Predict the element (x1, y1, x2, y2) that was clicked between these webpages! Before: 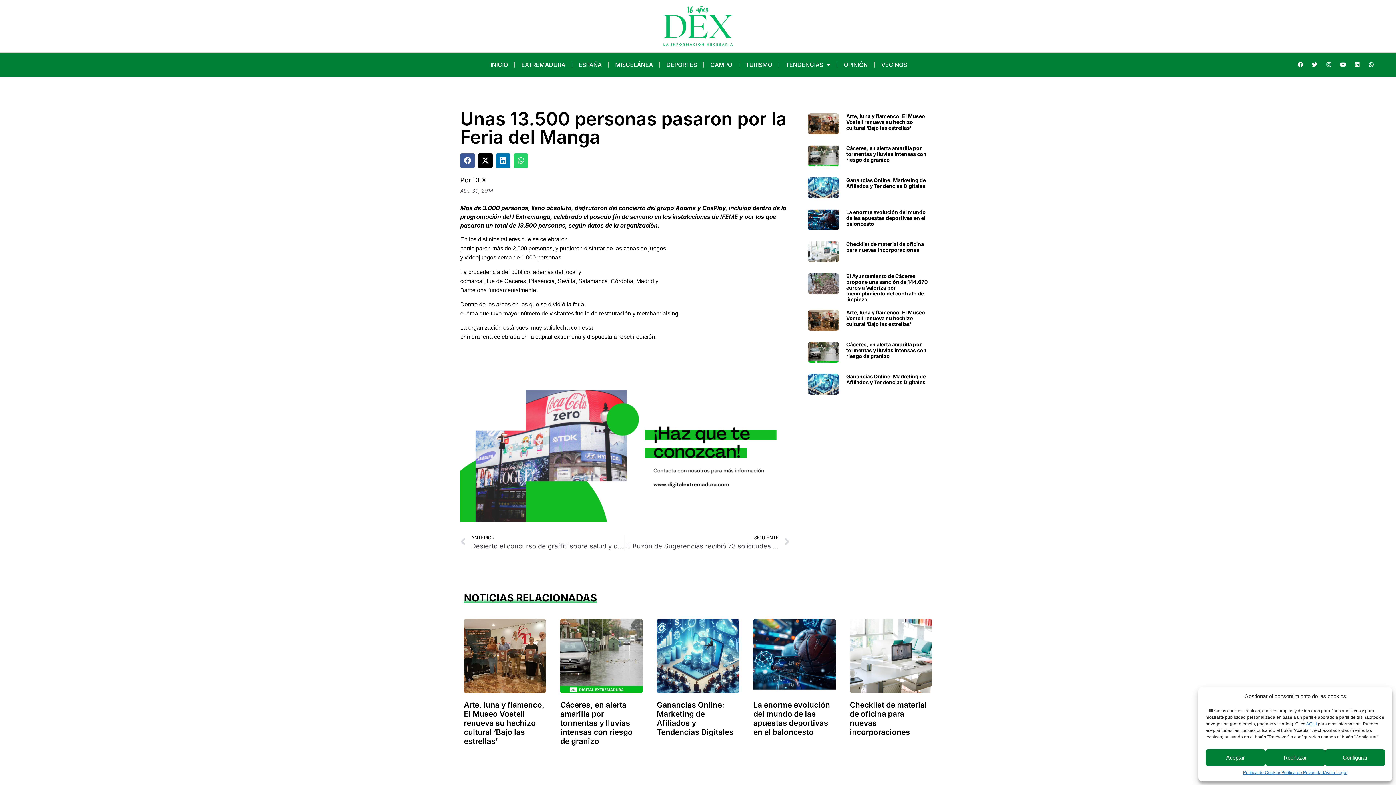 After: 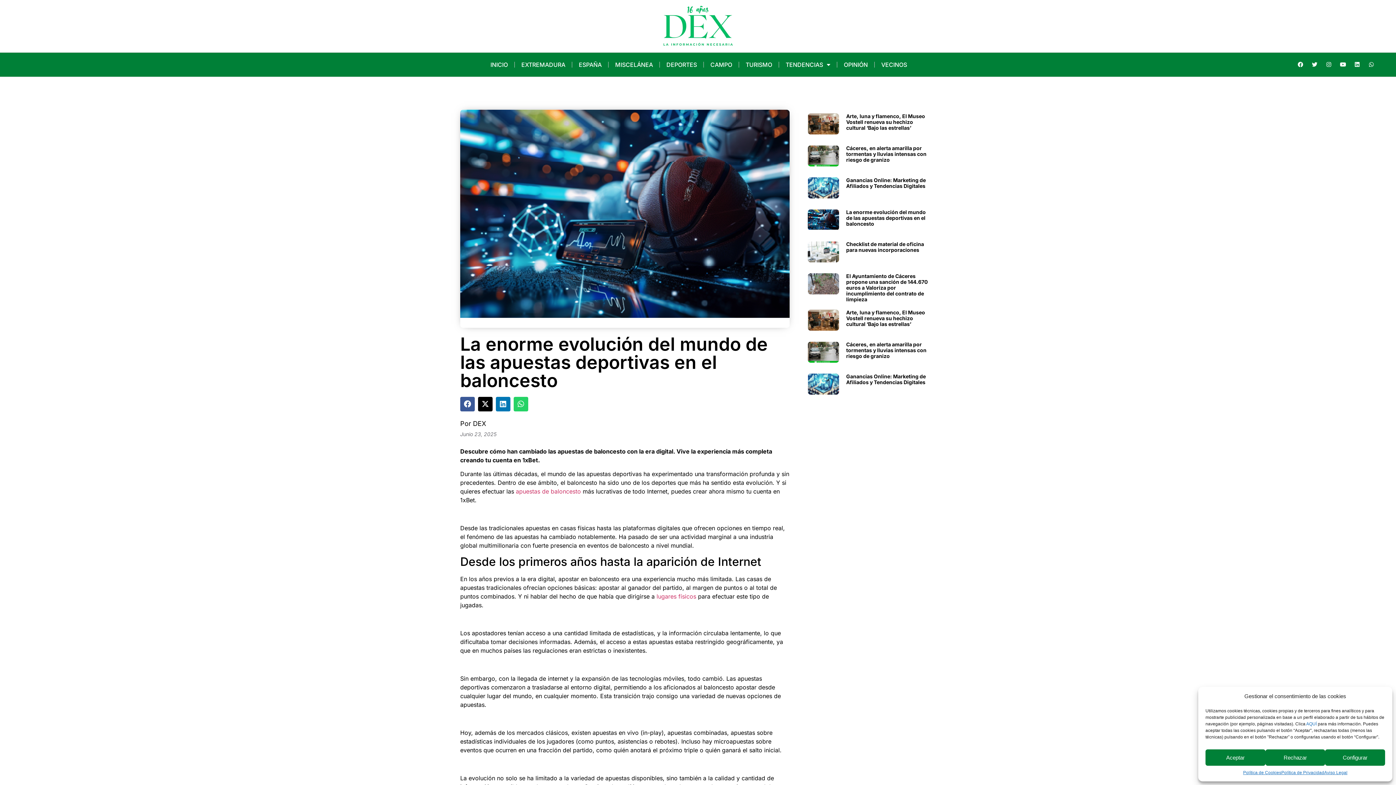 Action: bbox: (808, 209, 839, 230)